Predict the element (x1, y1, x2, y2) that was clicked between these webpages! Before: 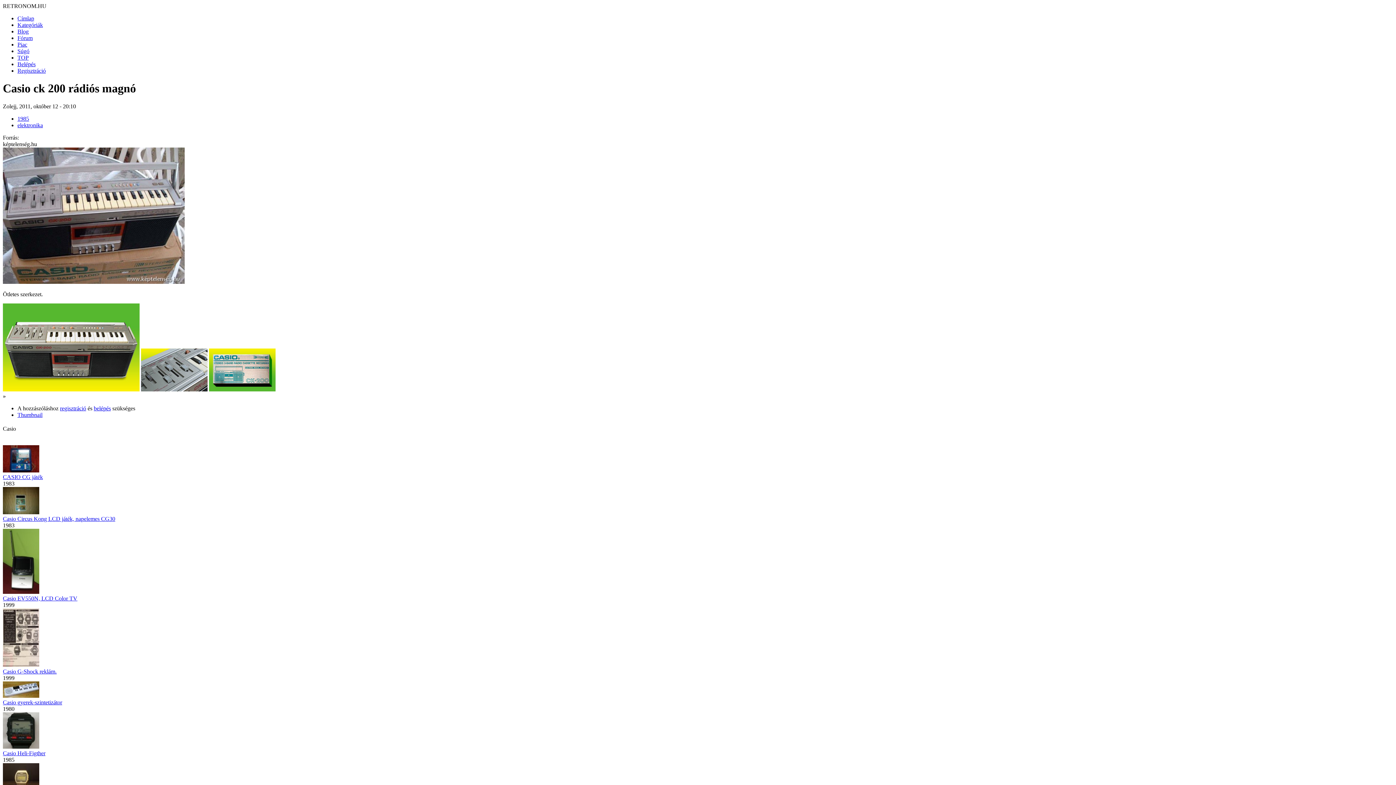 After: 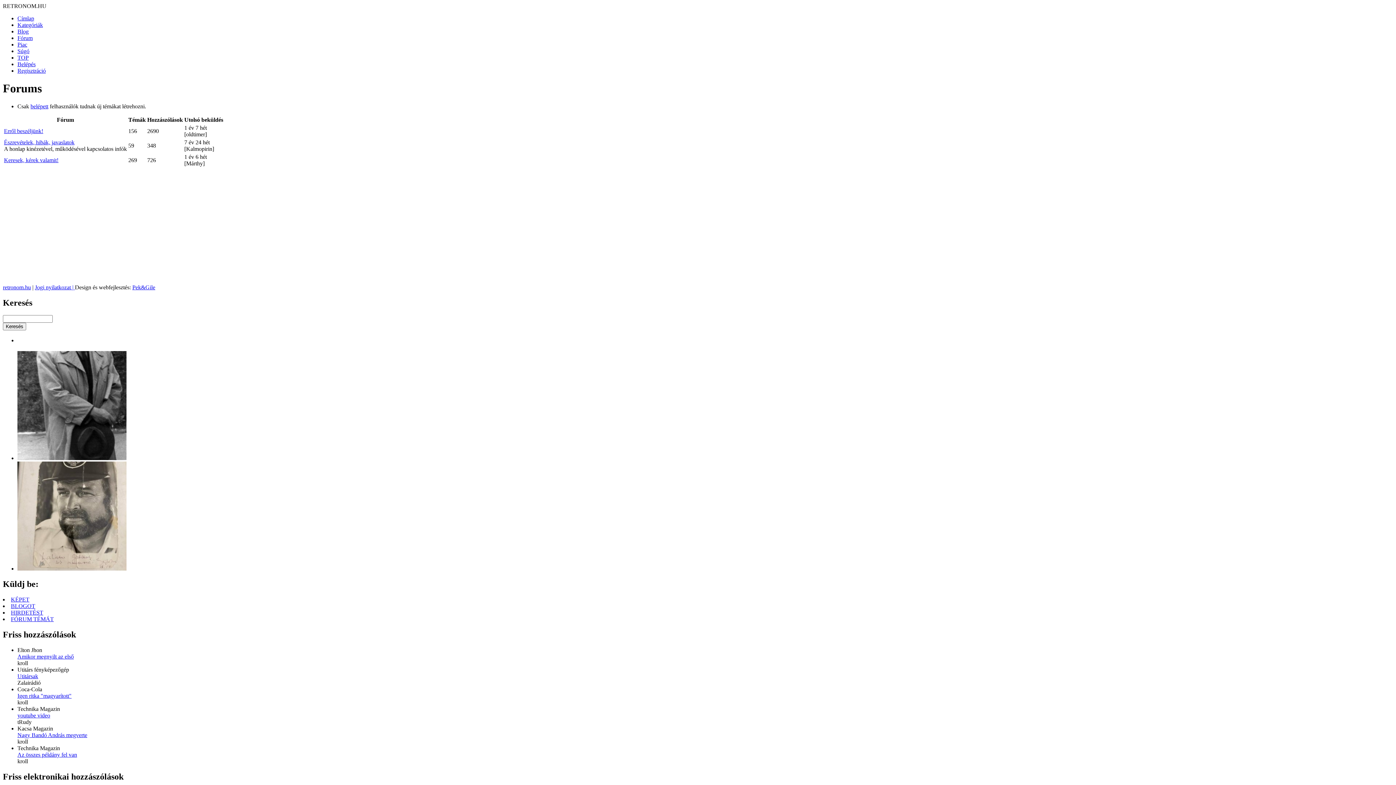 Action: label: Fórum bbox: (17, 34, 32, 41)